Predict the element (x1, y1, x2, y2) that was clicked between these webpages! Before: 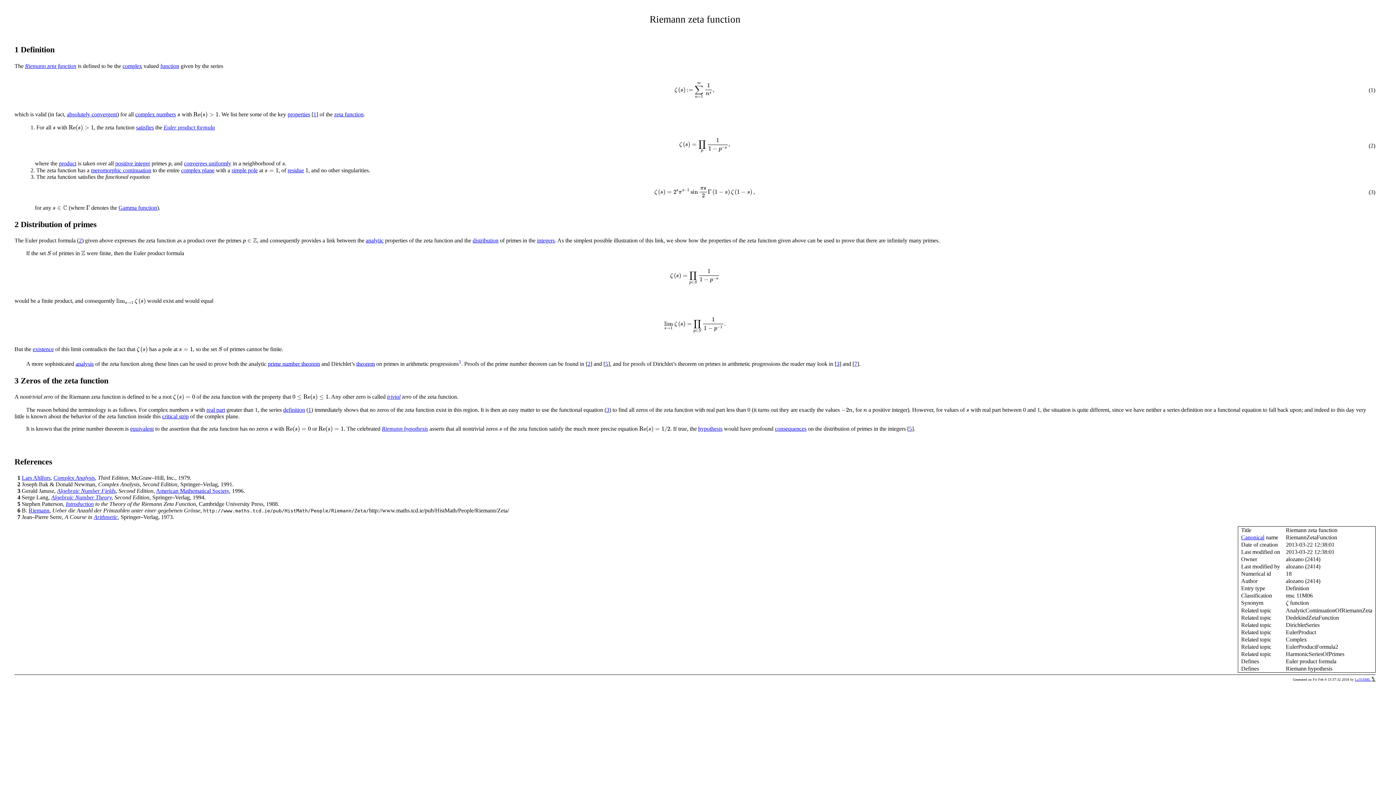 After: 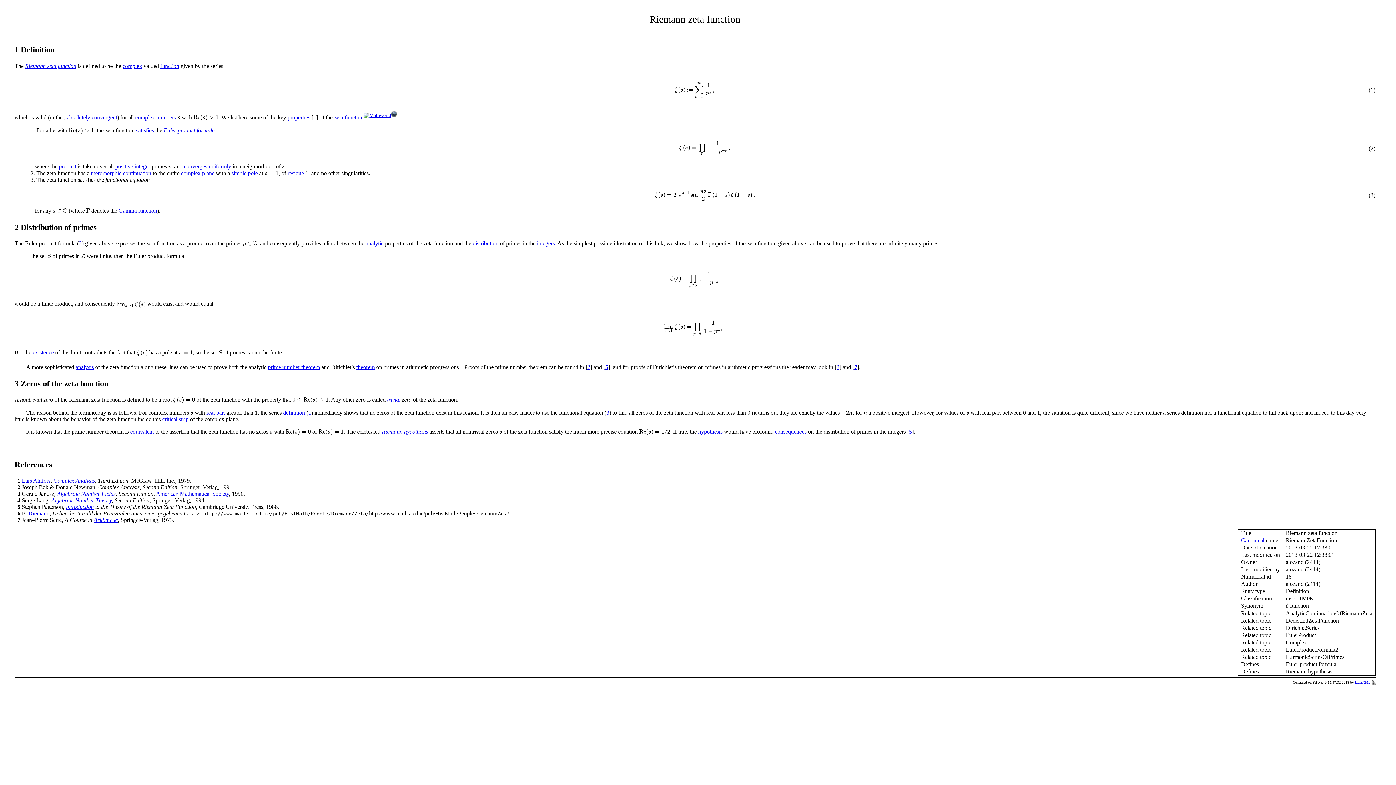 Action: bbox: (334, 111, 363, 117) label: zeta function